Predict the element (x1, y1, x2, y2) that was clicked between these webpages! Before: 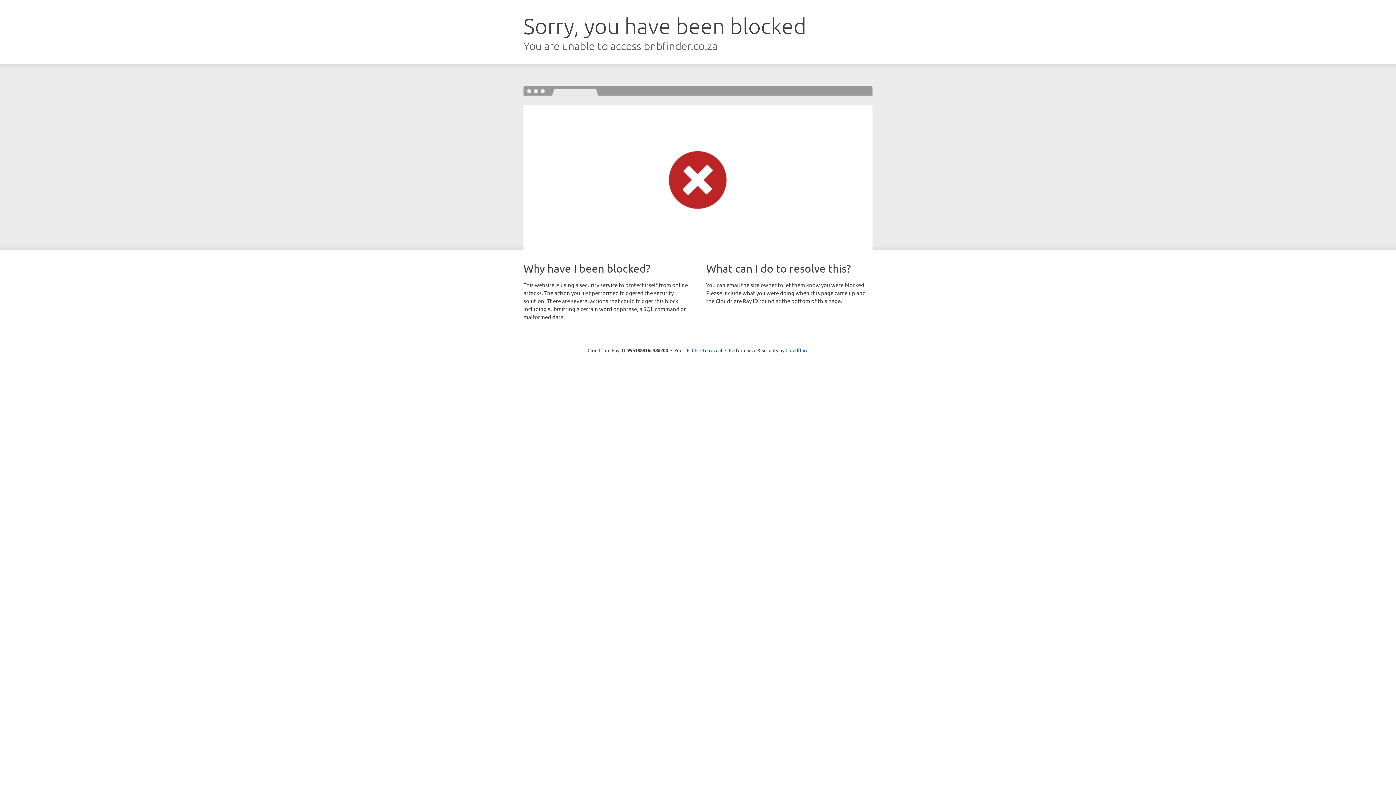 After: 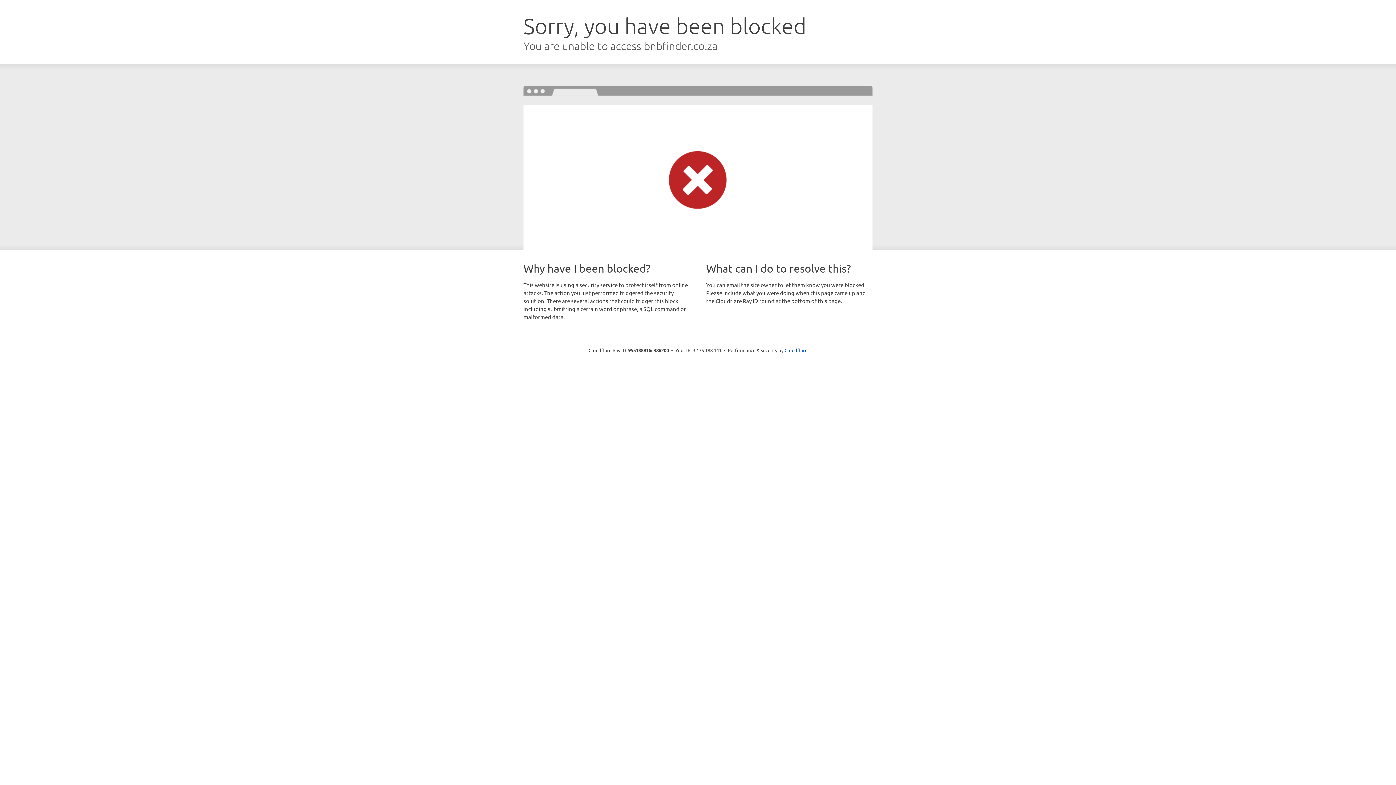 Action: bbox: (692, 346, 722, 353) label: Click to reveal